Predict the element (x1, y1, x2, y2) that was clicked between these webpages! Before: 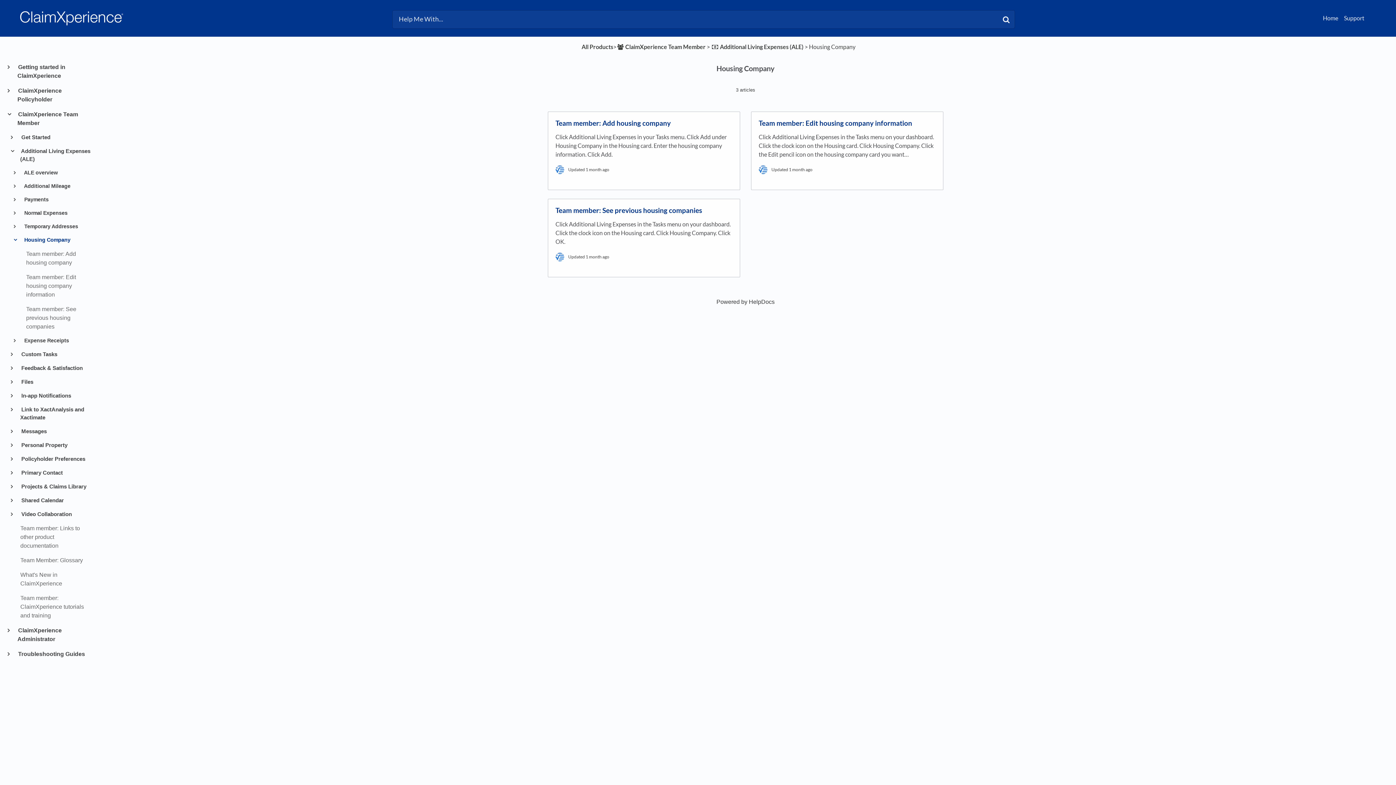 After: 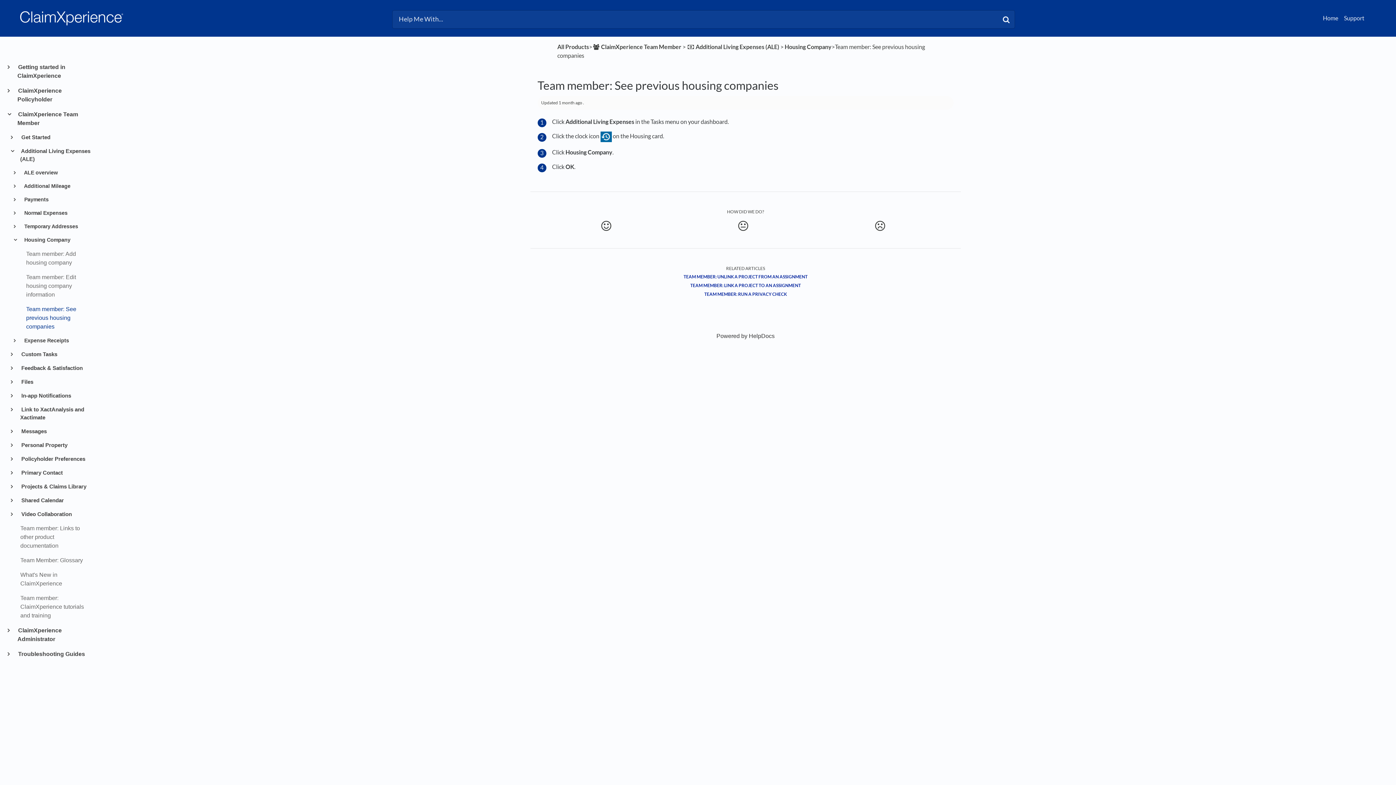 Action: label: Team member: See previous housing companies bbox: (17, 305, 90, 331)